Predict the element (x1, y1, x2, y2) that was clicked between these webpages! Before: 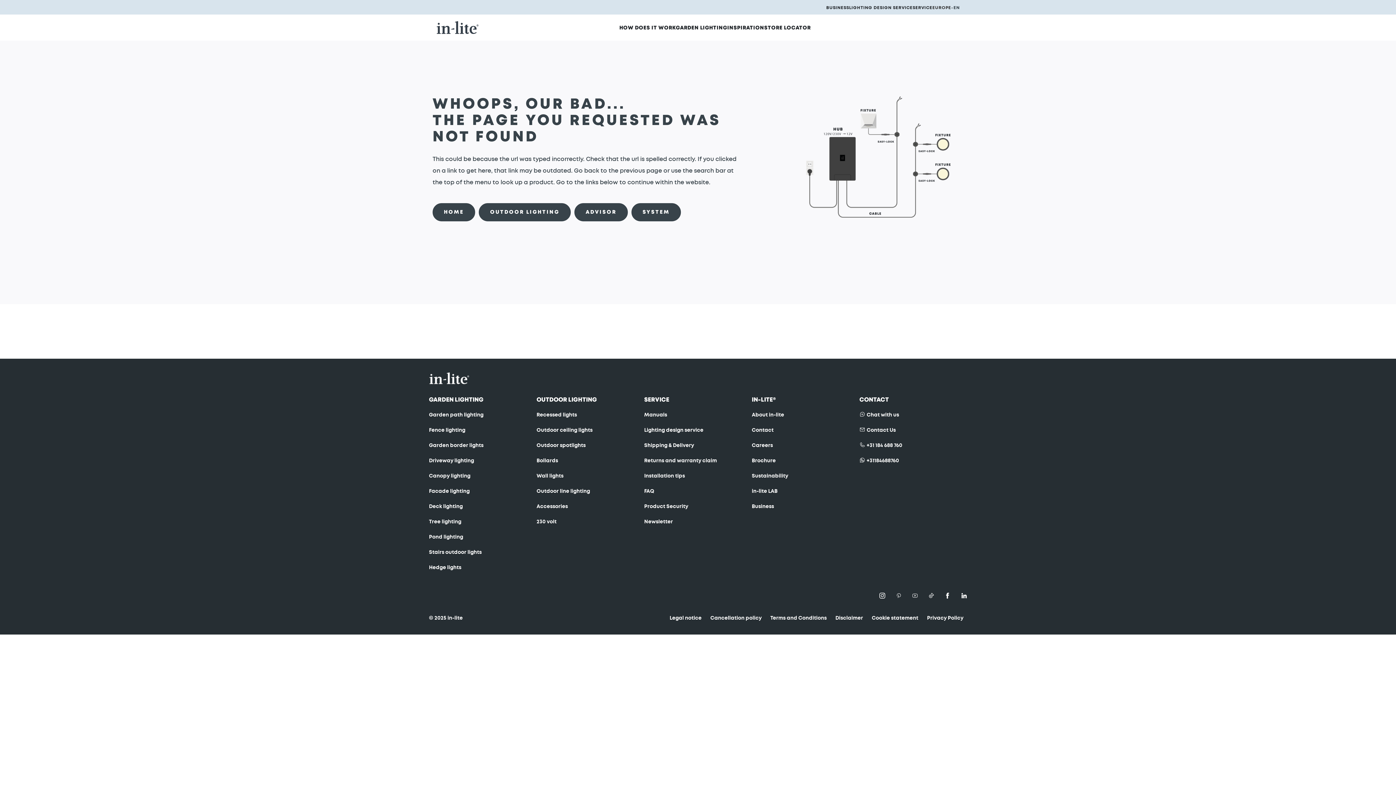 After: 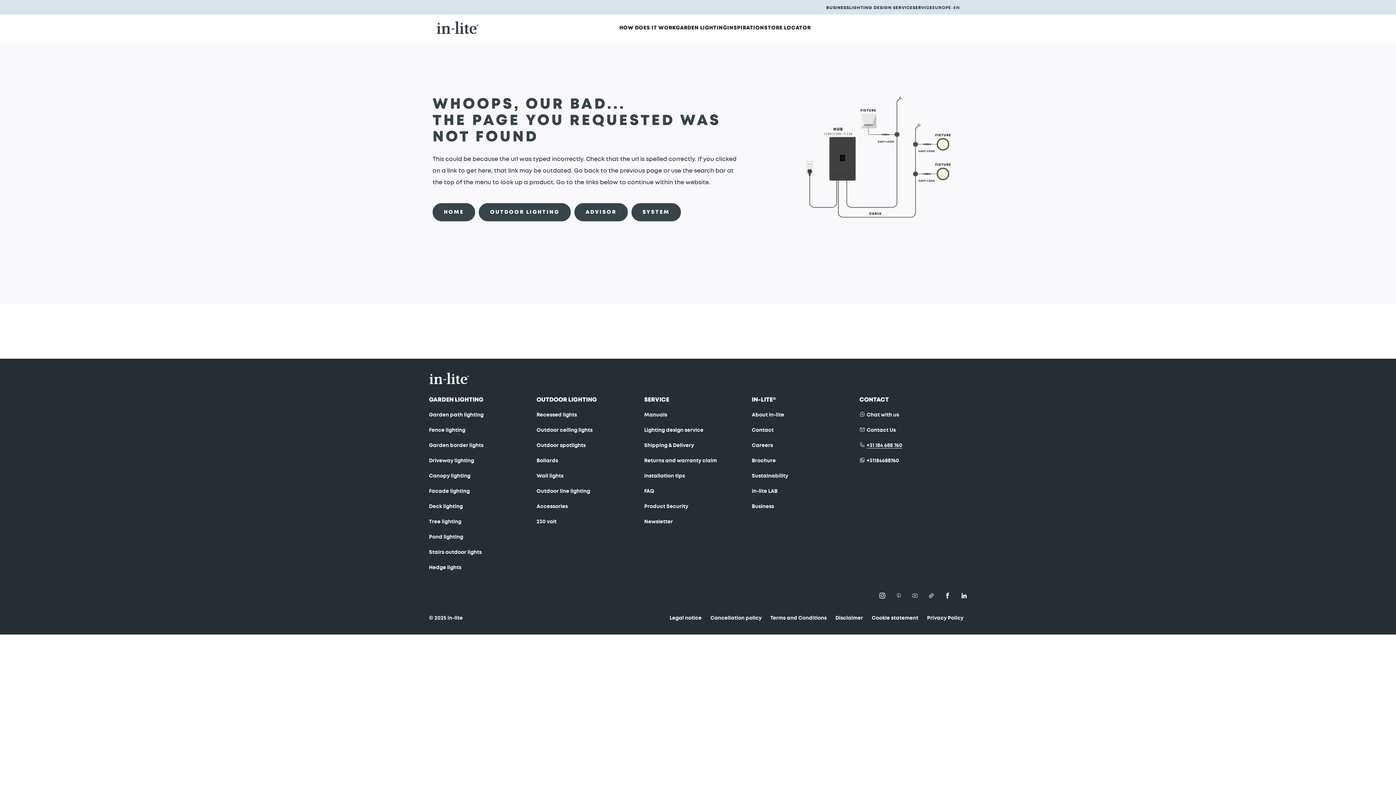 Action: bbox: (866, 443, 902, 448) label: +31 184 688 760